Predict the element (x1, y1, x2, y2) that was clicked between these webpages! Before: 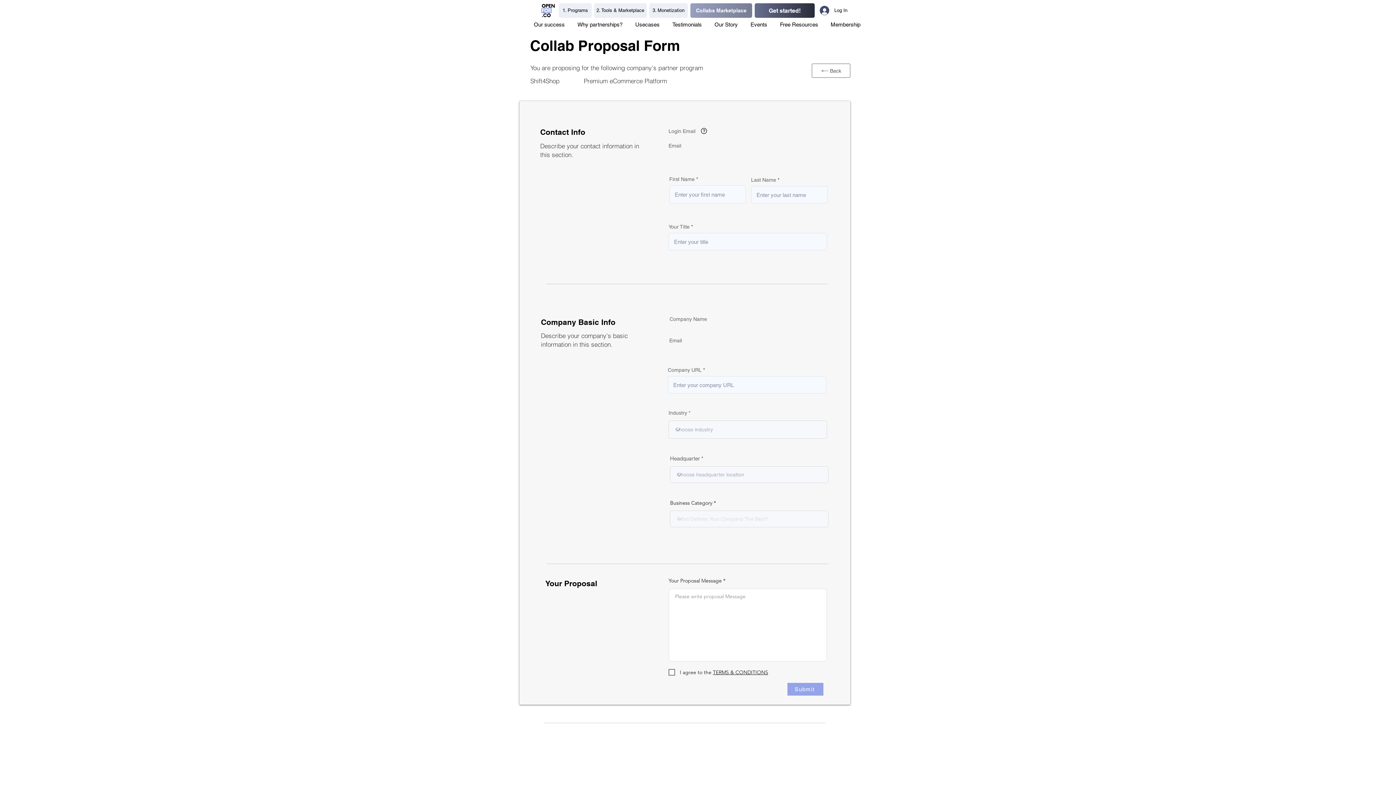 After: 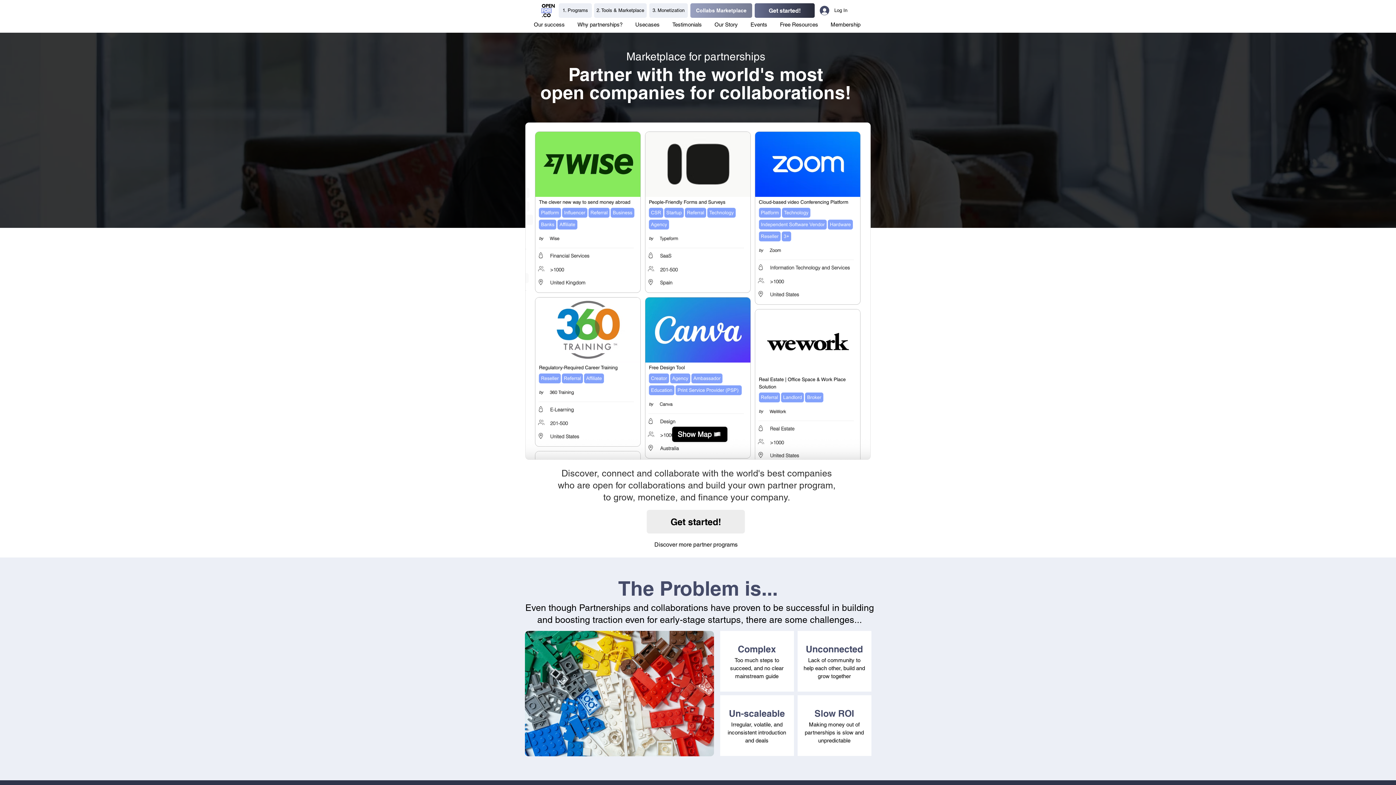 Action: label: Our success bbox: (527, 18, 571, 30)